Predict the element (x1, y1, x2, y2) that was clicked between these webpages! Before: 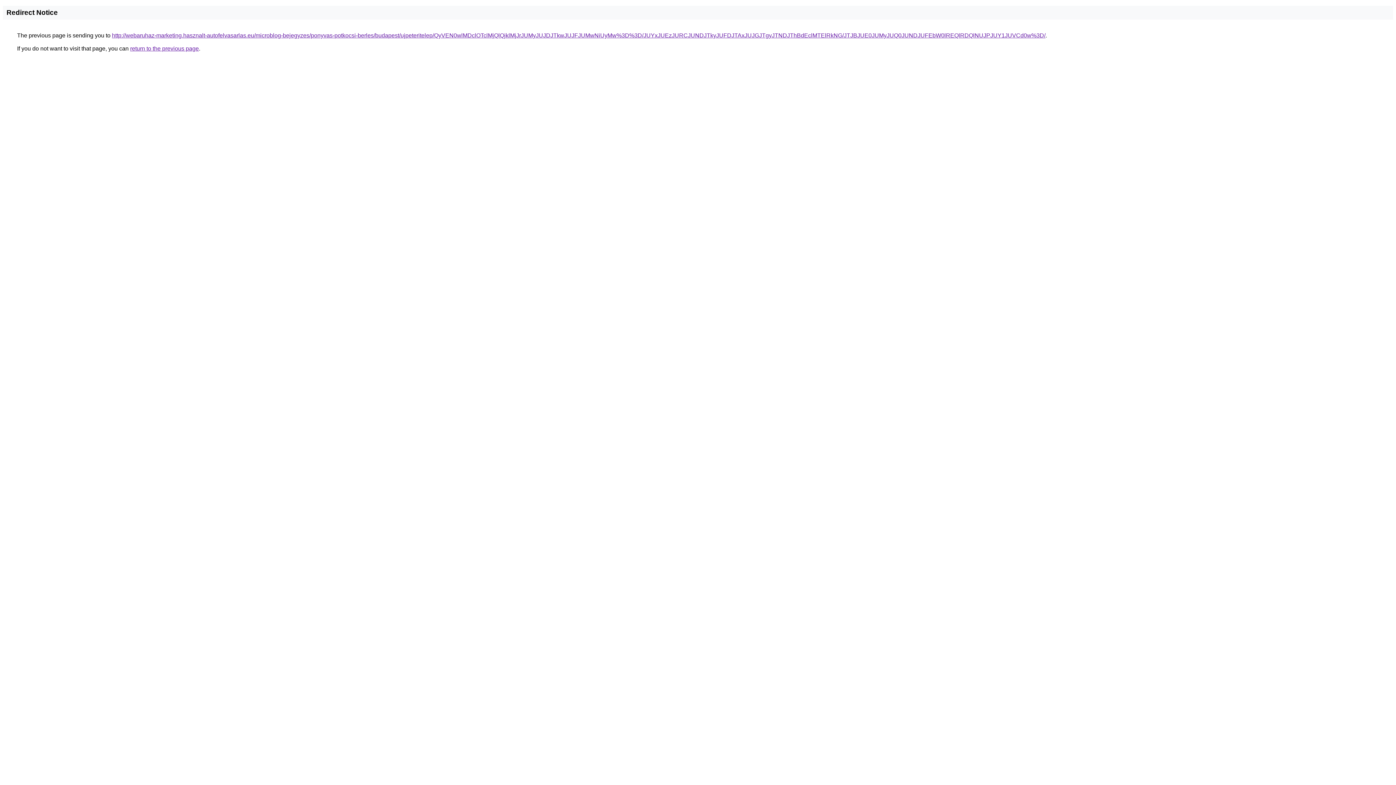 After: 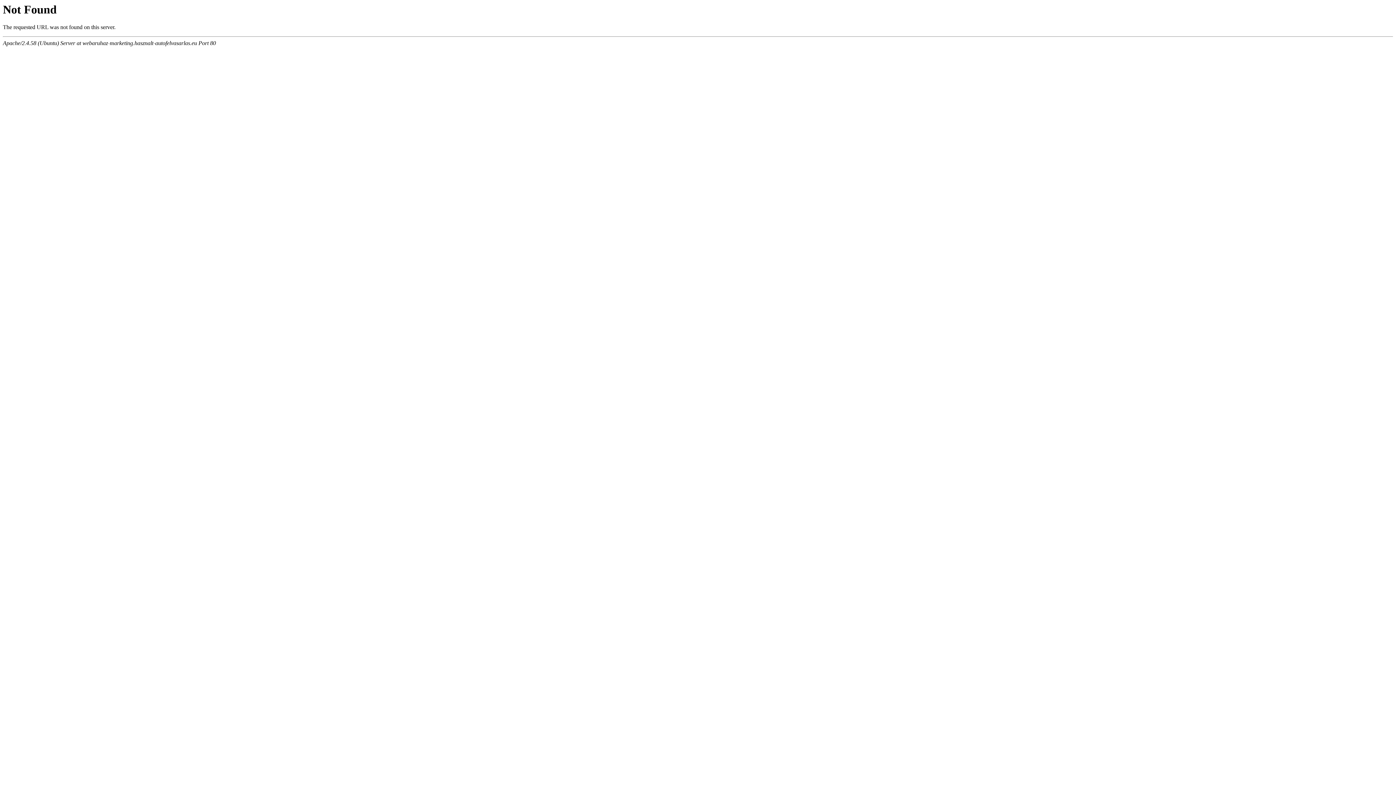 Action: label: http://webaruhaz-marketing.hasznalt-autofelvasarlas.eu/microblog-bejegyzes/ponyvas-potkocsi-berles/budapest/ujpeteritelep/QyVEN0wlMDclOTclMjQlQjklMjJrJUMyJUJDJTkwJUJFJUMwNiUyMw%3D%3D/JUYxJUEzJURCJUNDJTkyJUFDJTAxJUJGJTgyJTNDJThBdEclMTElRkNG/JTJBJUE0JUMyJUQ0JUNDJUFEbW0lREQlRDQlNUJPJUY1JUVCd0w%3D/ bbox: (112, 32, 1045, 38)